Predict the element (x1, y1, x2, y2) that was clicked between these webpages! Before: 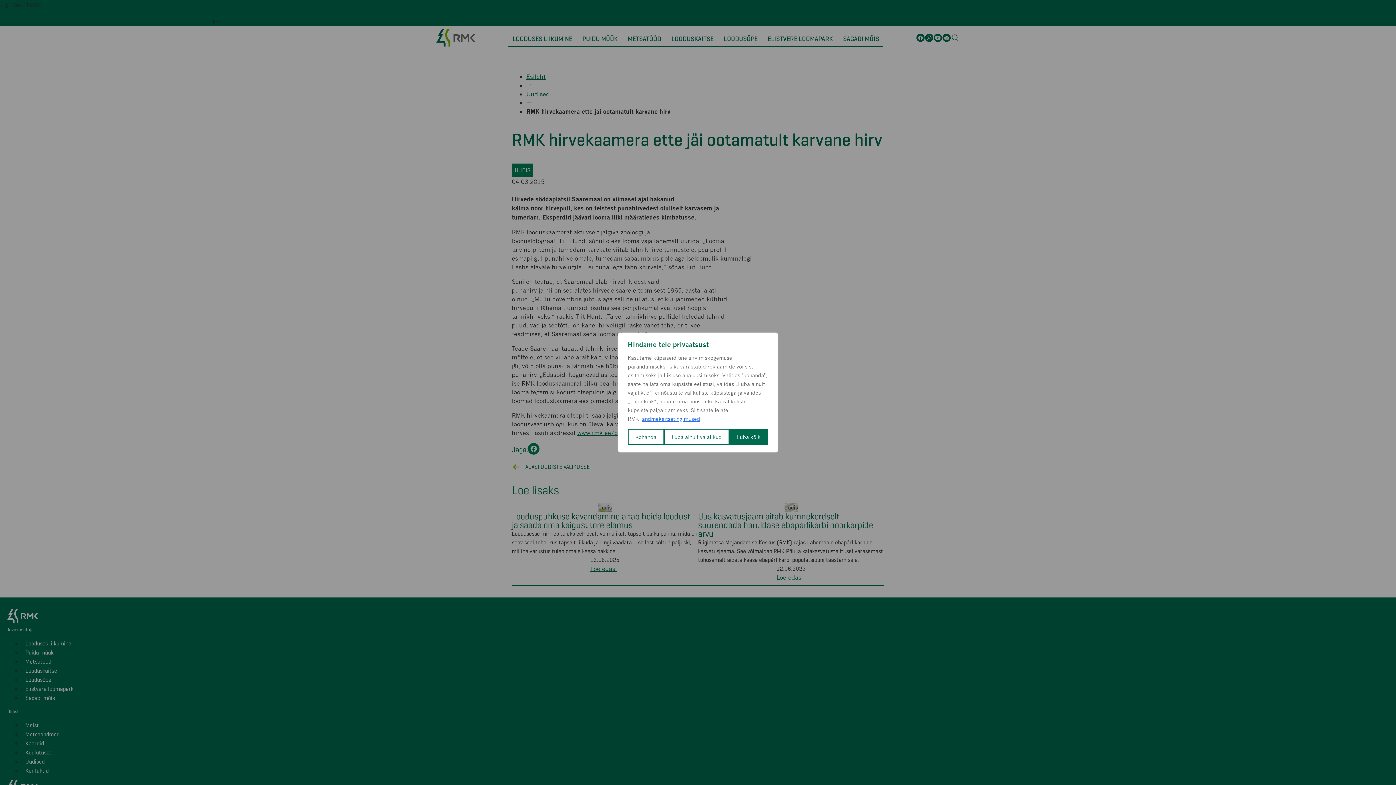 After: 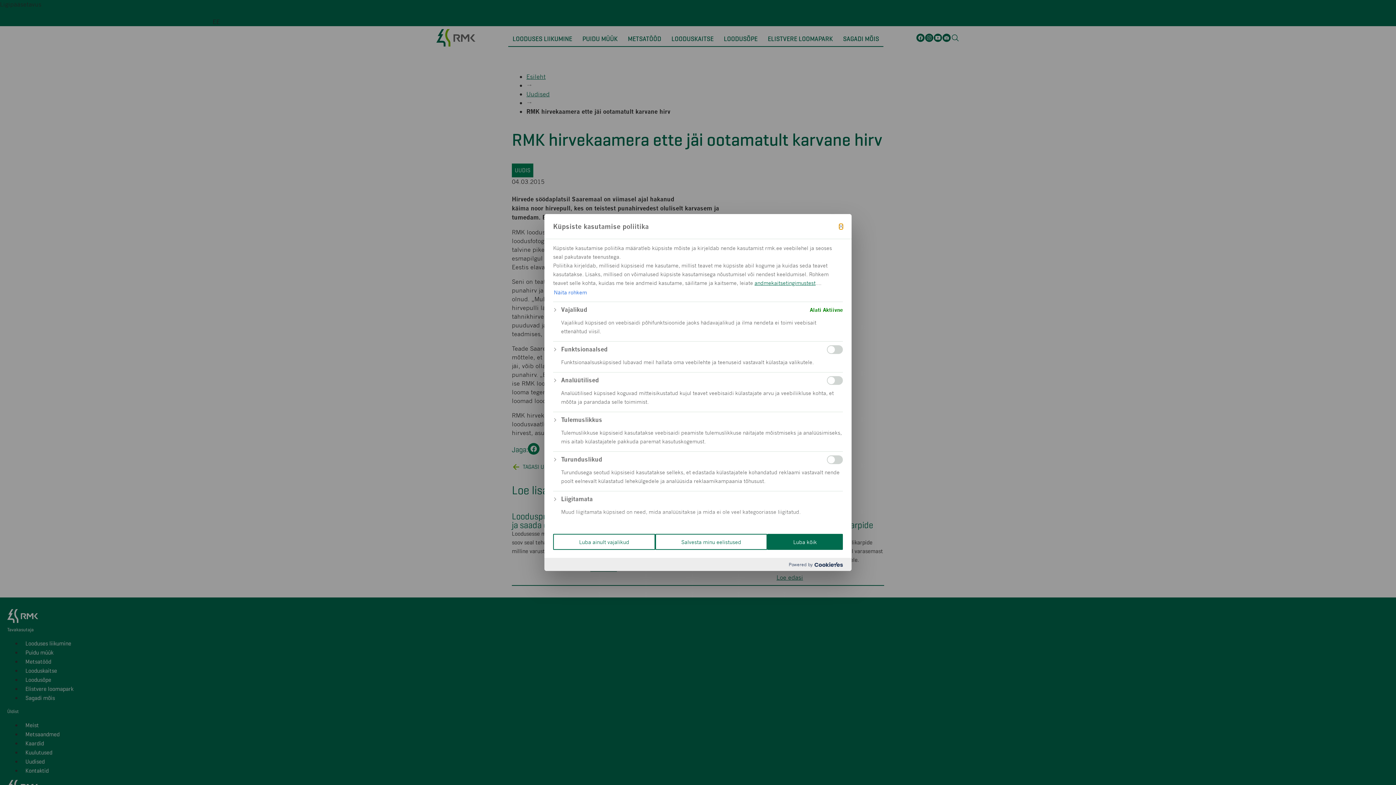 Action: bbox: (628, 429, 664, 445) label: Kohanda